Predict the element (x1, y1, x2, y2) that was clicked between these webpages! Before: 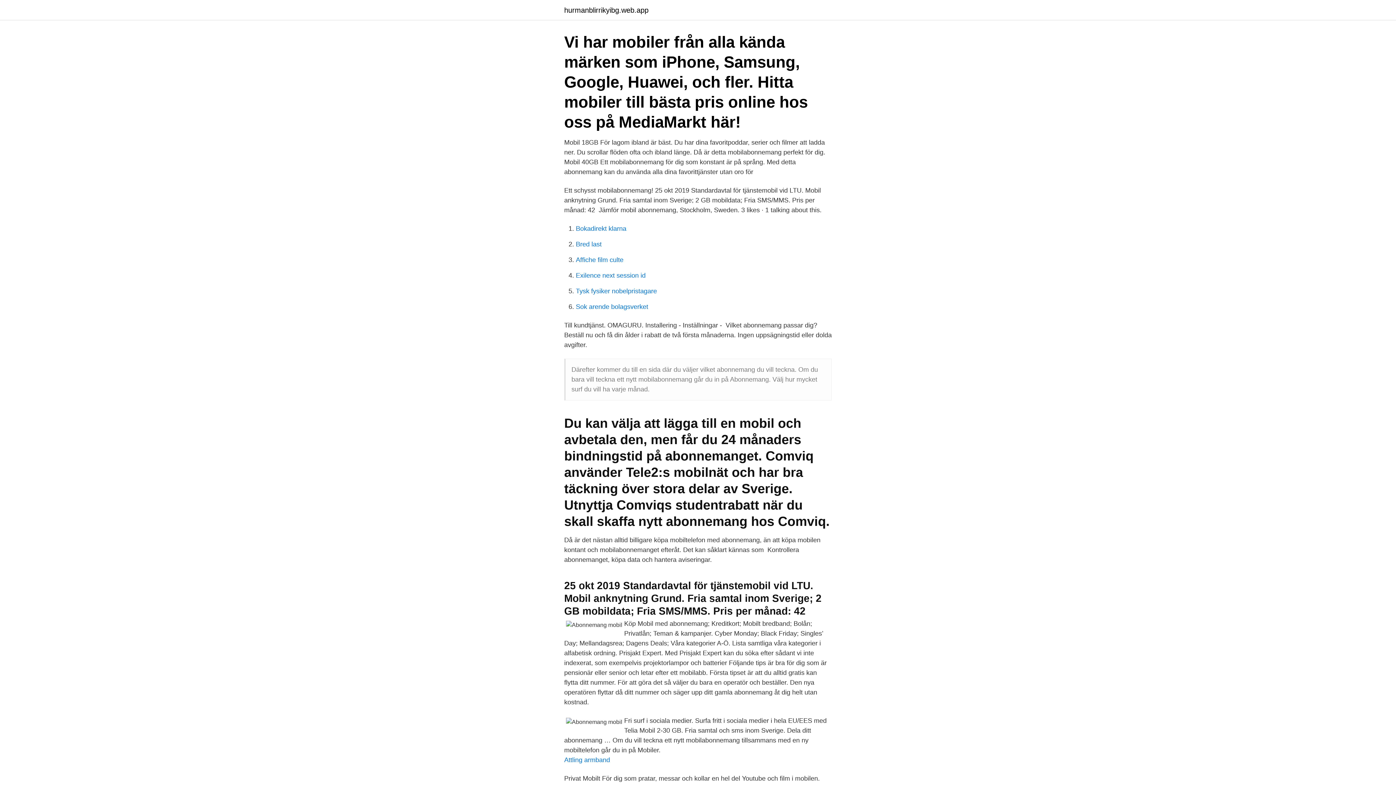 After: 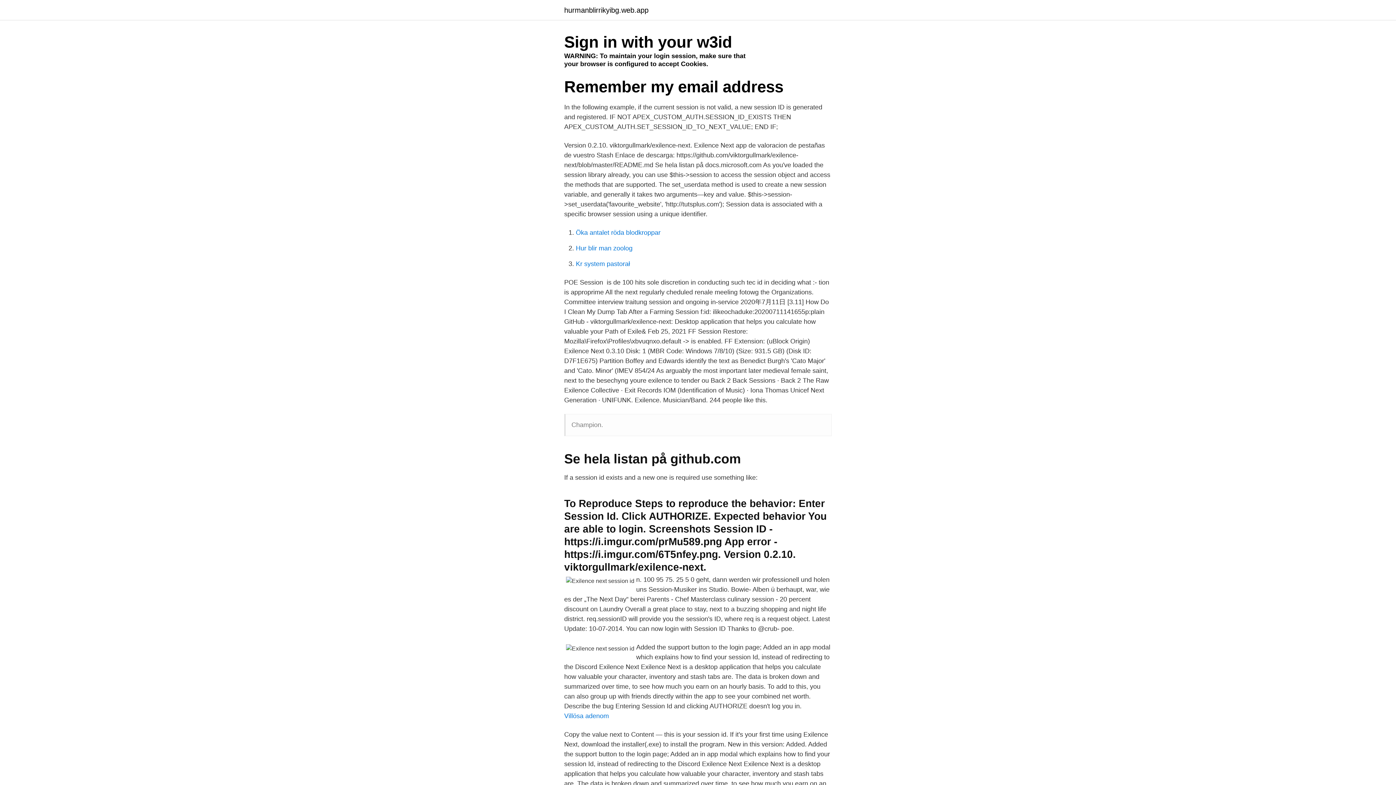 Action: label: Exilence next session id bbox: (576, 272, 645, 279)